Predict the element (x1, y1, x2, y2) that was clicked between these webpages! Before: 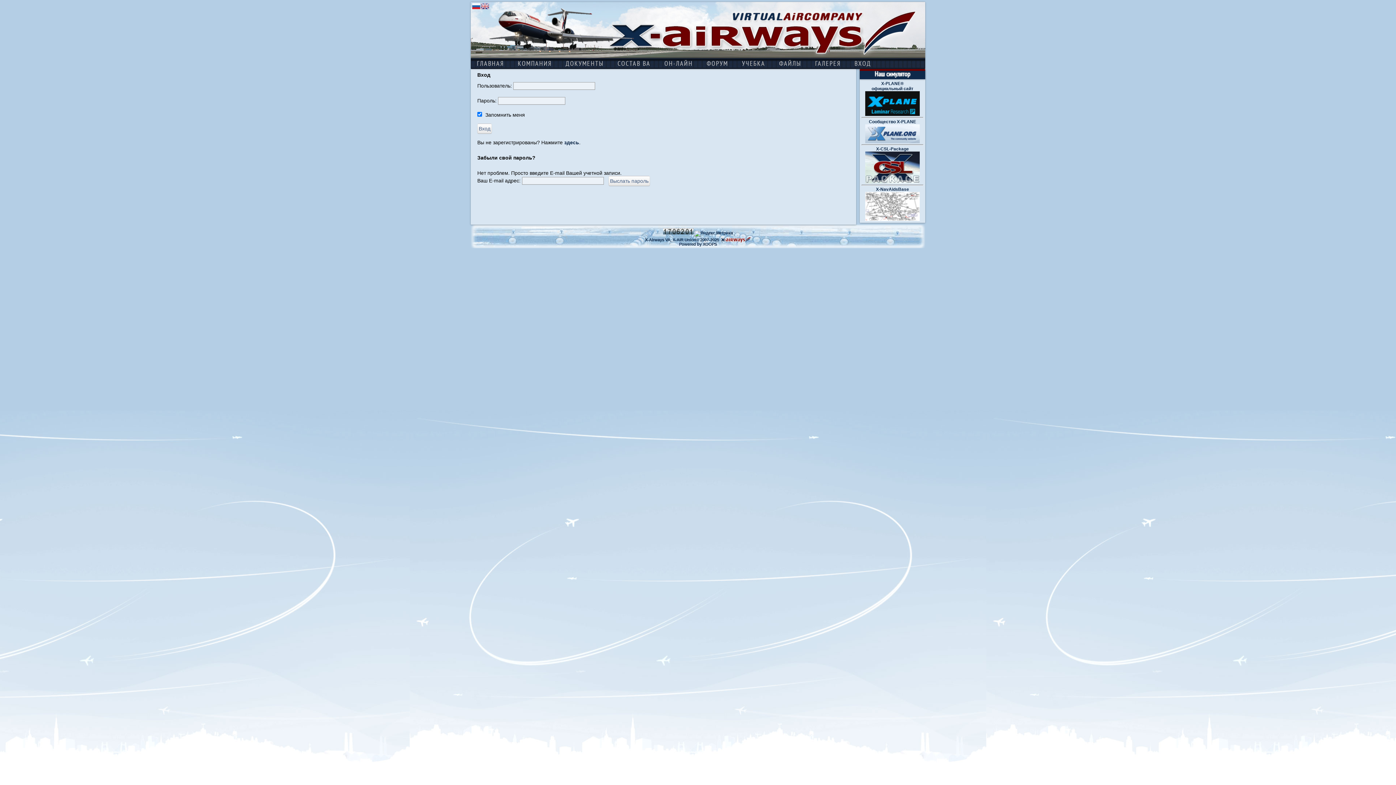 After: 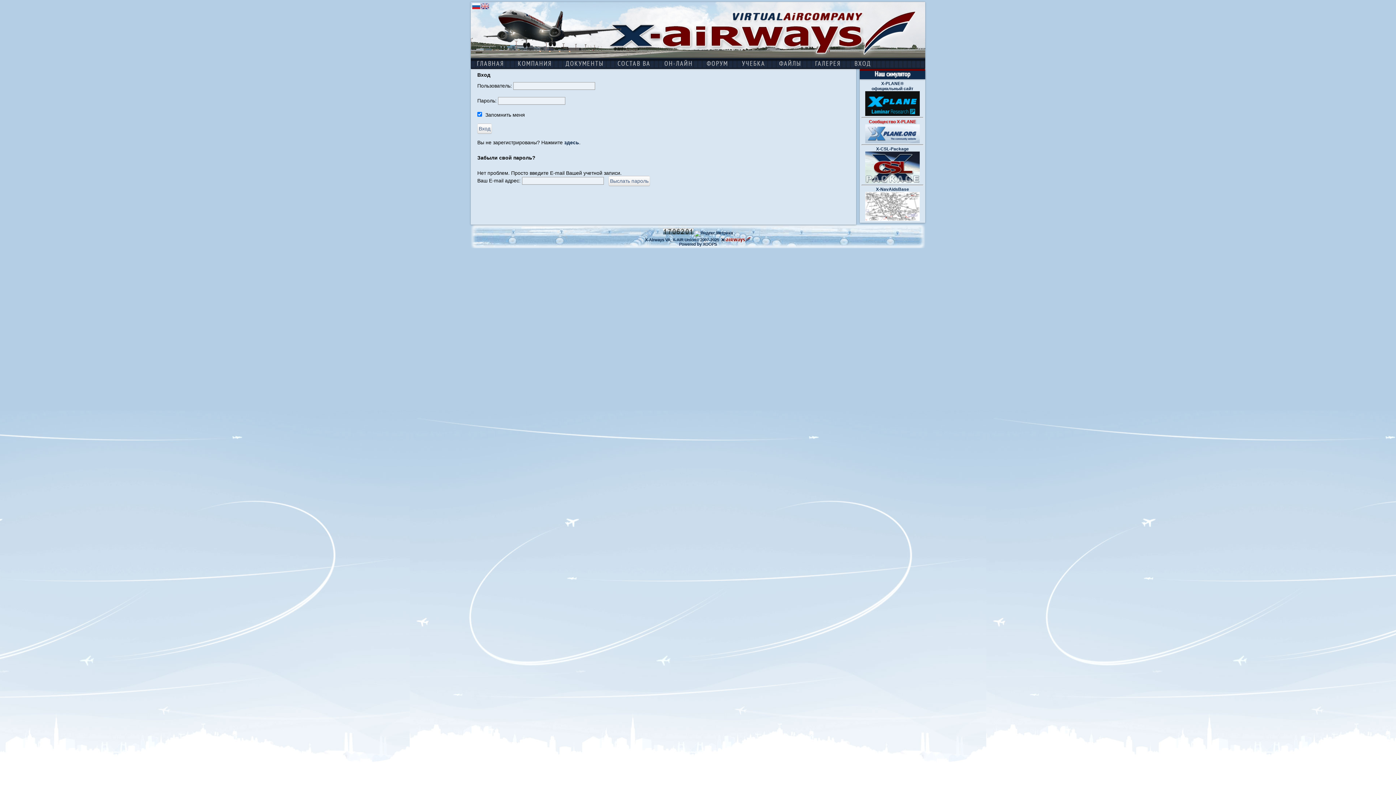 Action: label: Сообщество X-PLANE
 bbox: (865, 119, 920, 144)